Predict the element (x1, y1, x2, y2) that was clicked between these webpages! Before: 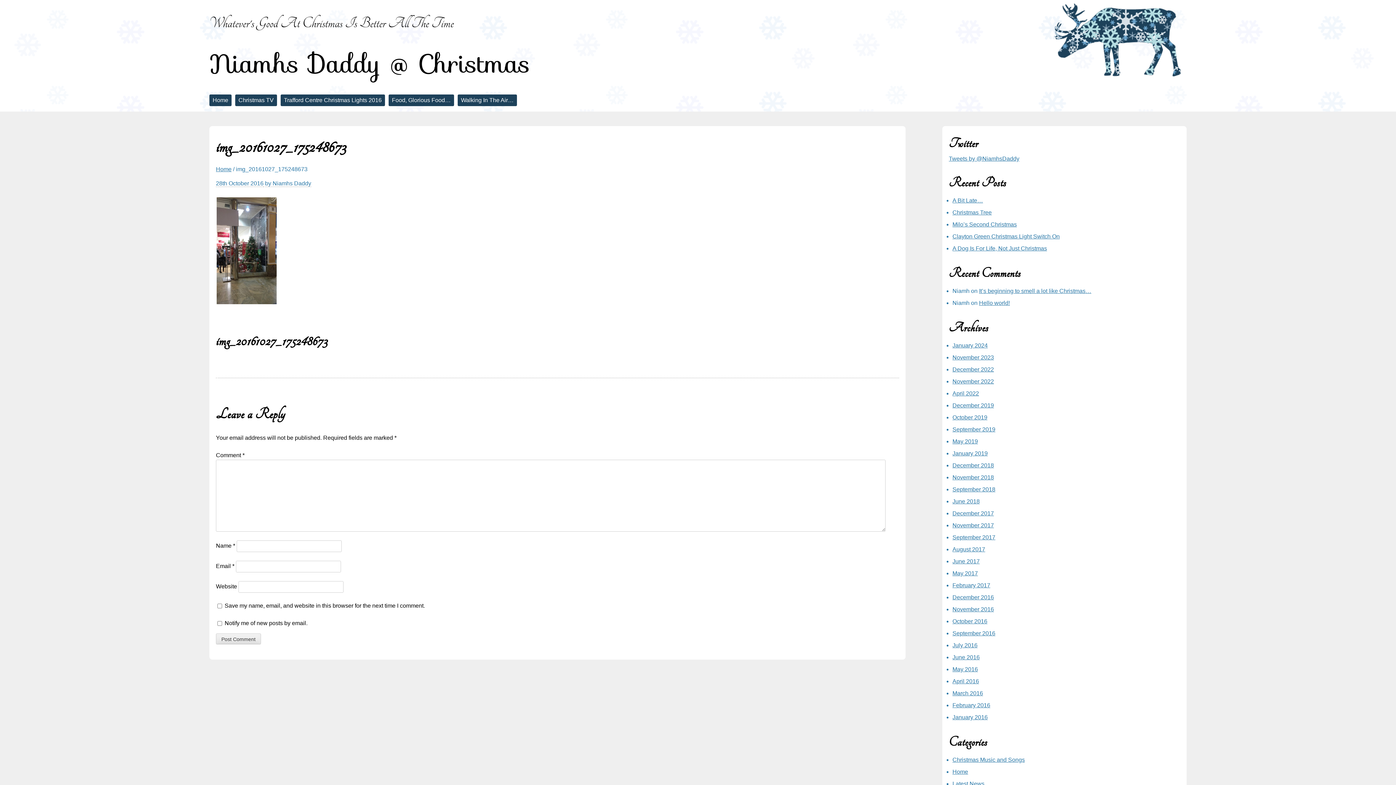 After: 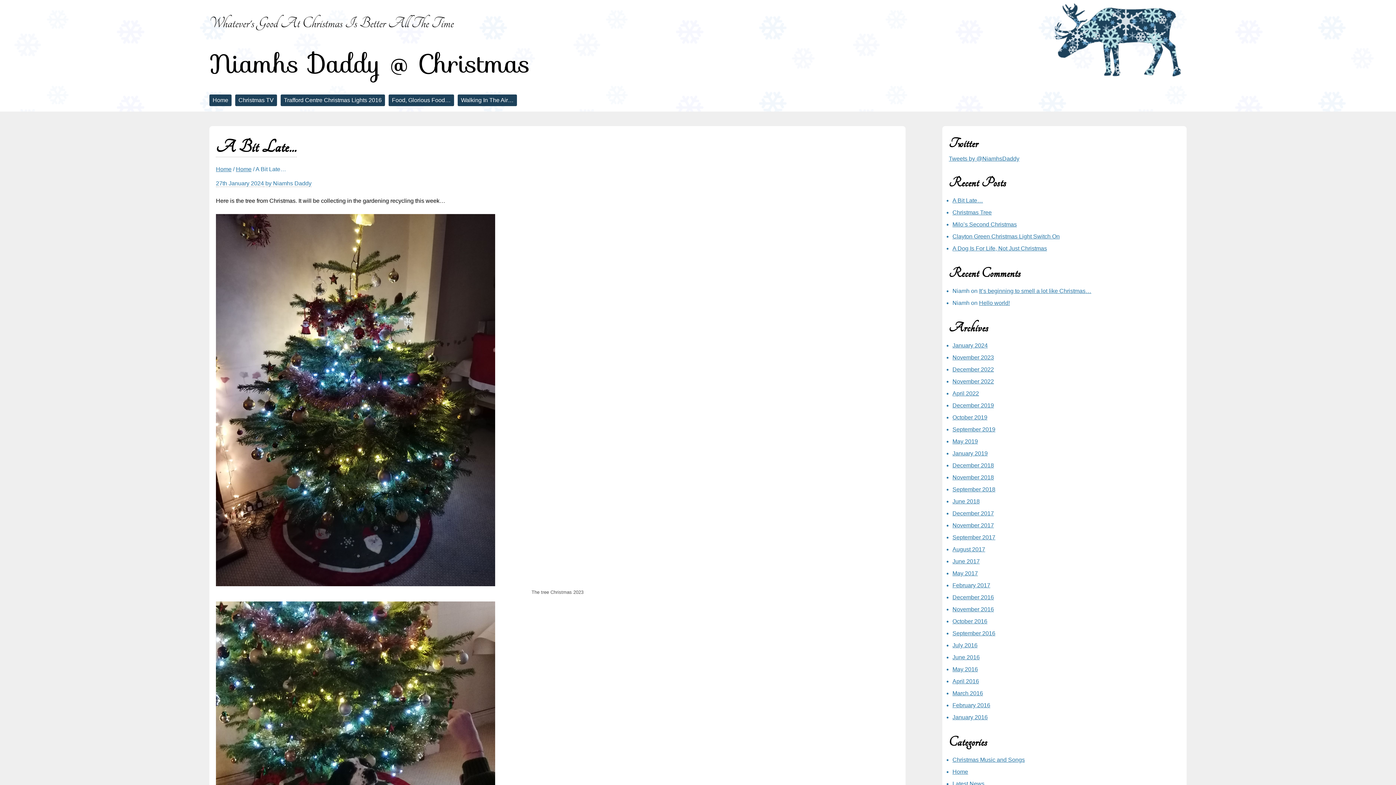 Action: label: Niamhs Daddy @ Christmas bbox: (209, 43, 530, 84)